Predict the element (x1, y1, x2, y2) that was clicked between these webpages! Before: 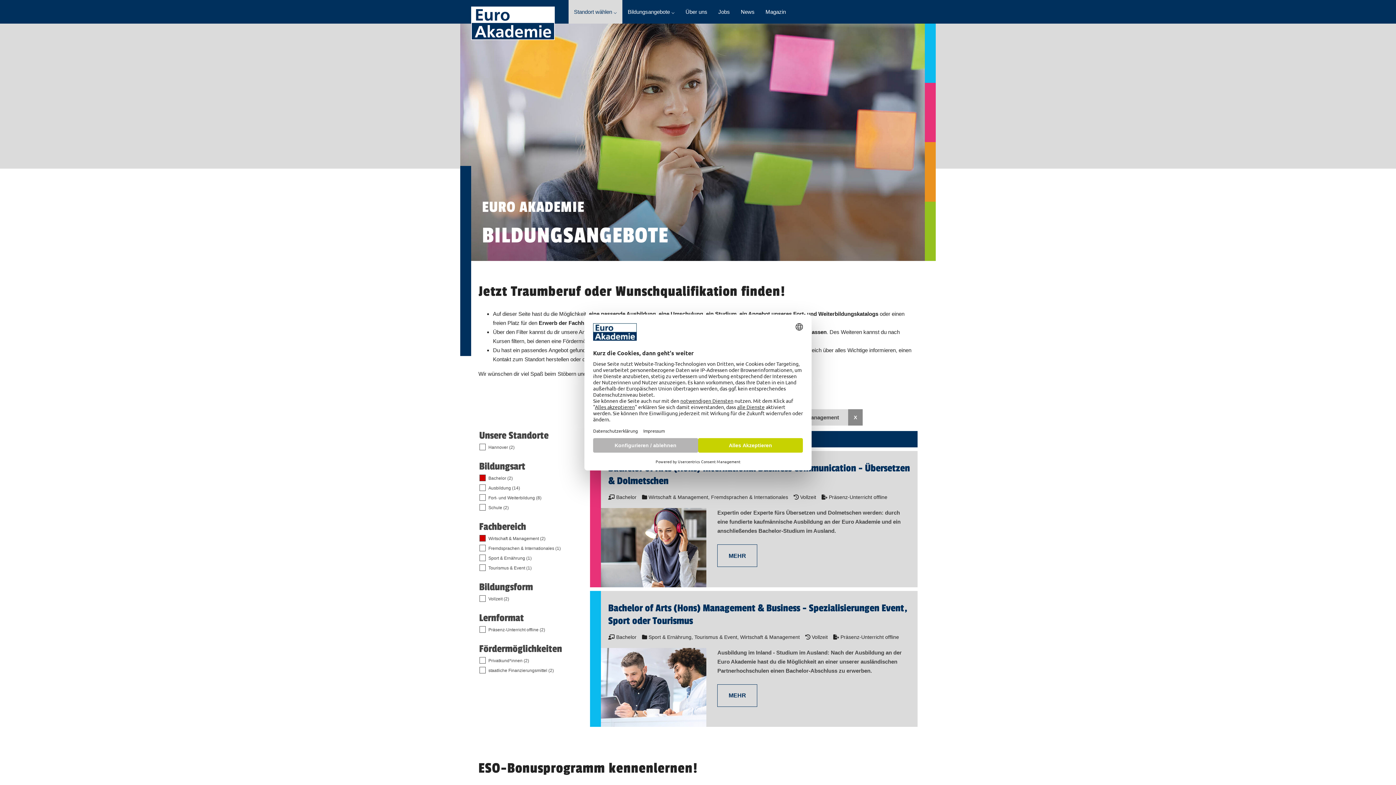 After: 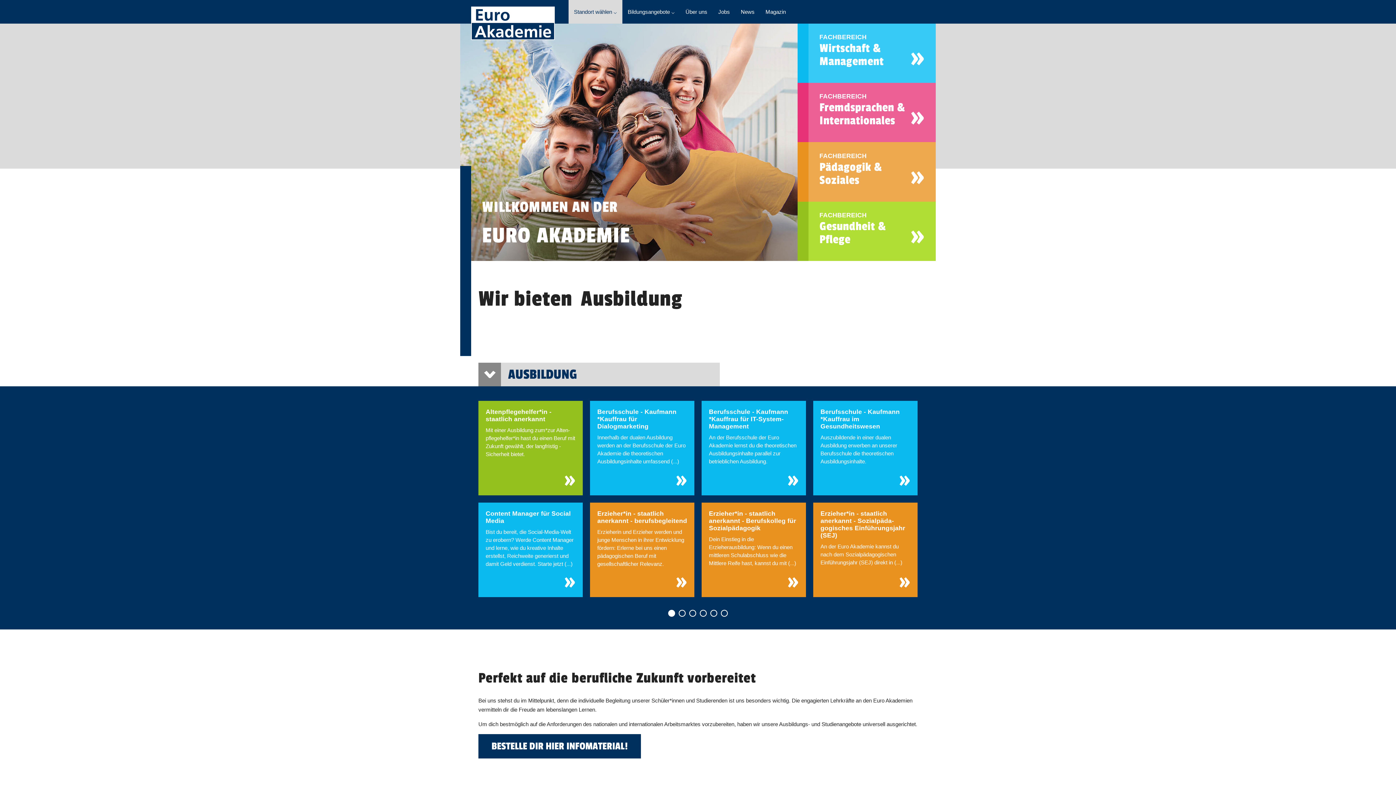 Action: bbox: (471, 6, 554, 40)